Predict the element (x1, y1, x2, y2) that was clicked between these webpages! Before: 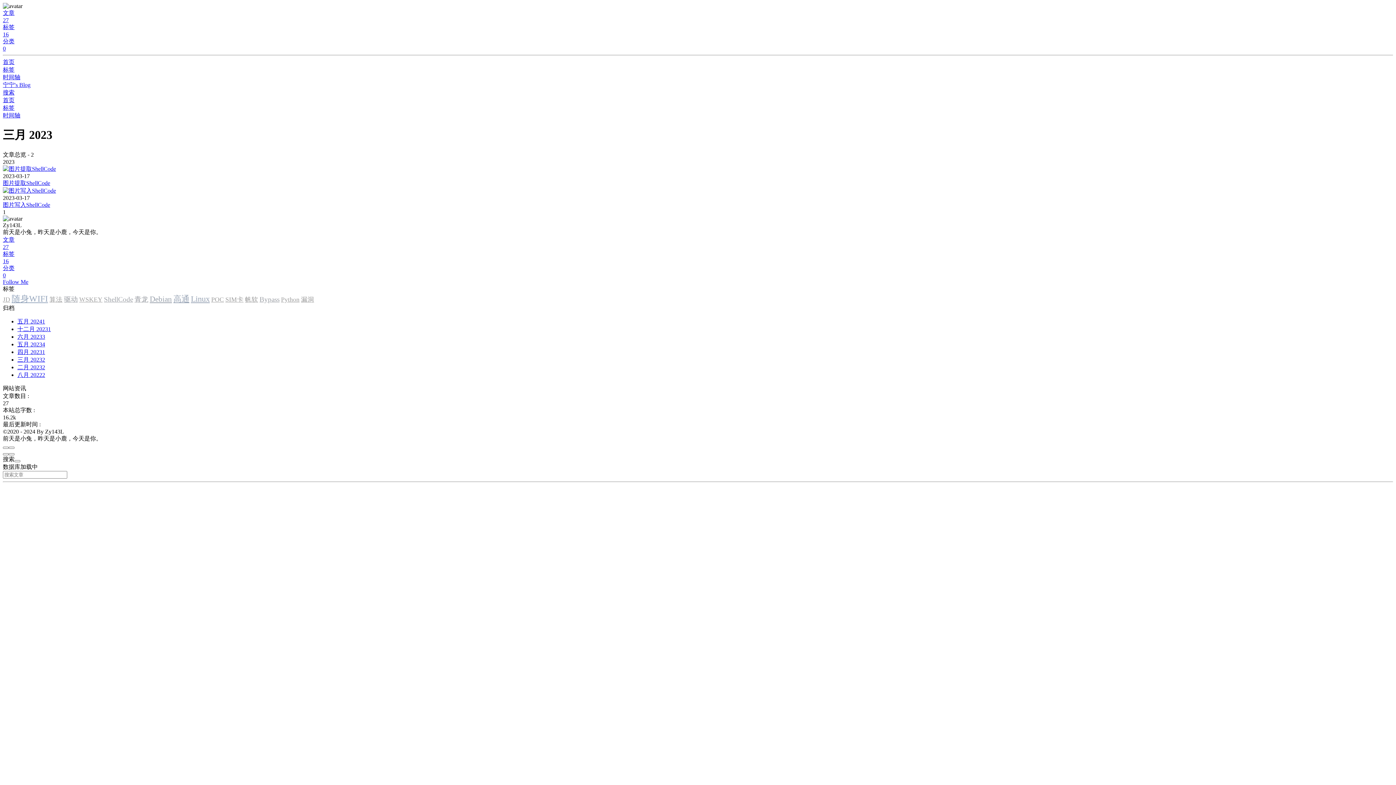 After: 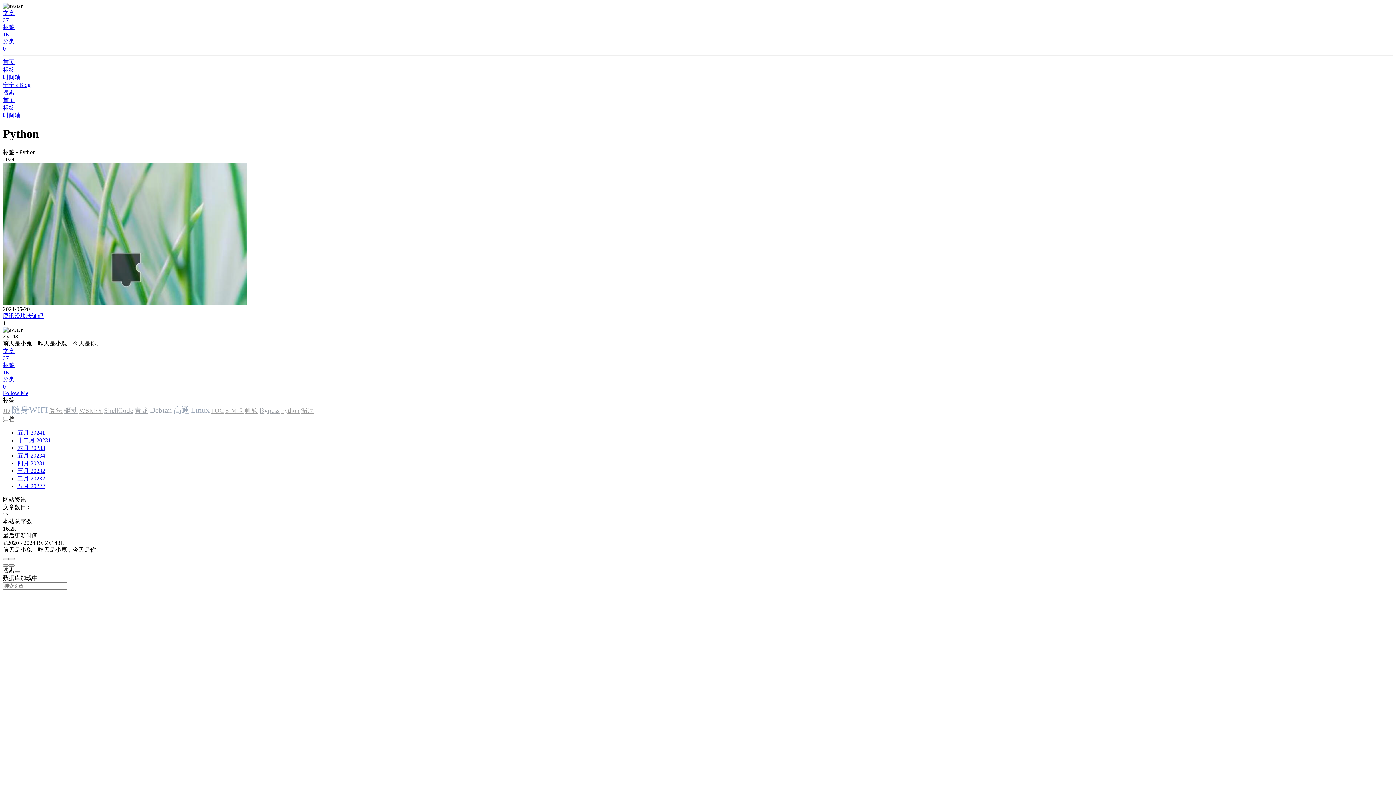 Action: bbox: (281, 295, 299, 303) label: Python